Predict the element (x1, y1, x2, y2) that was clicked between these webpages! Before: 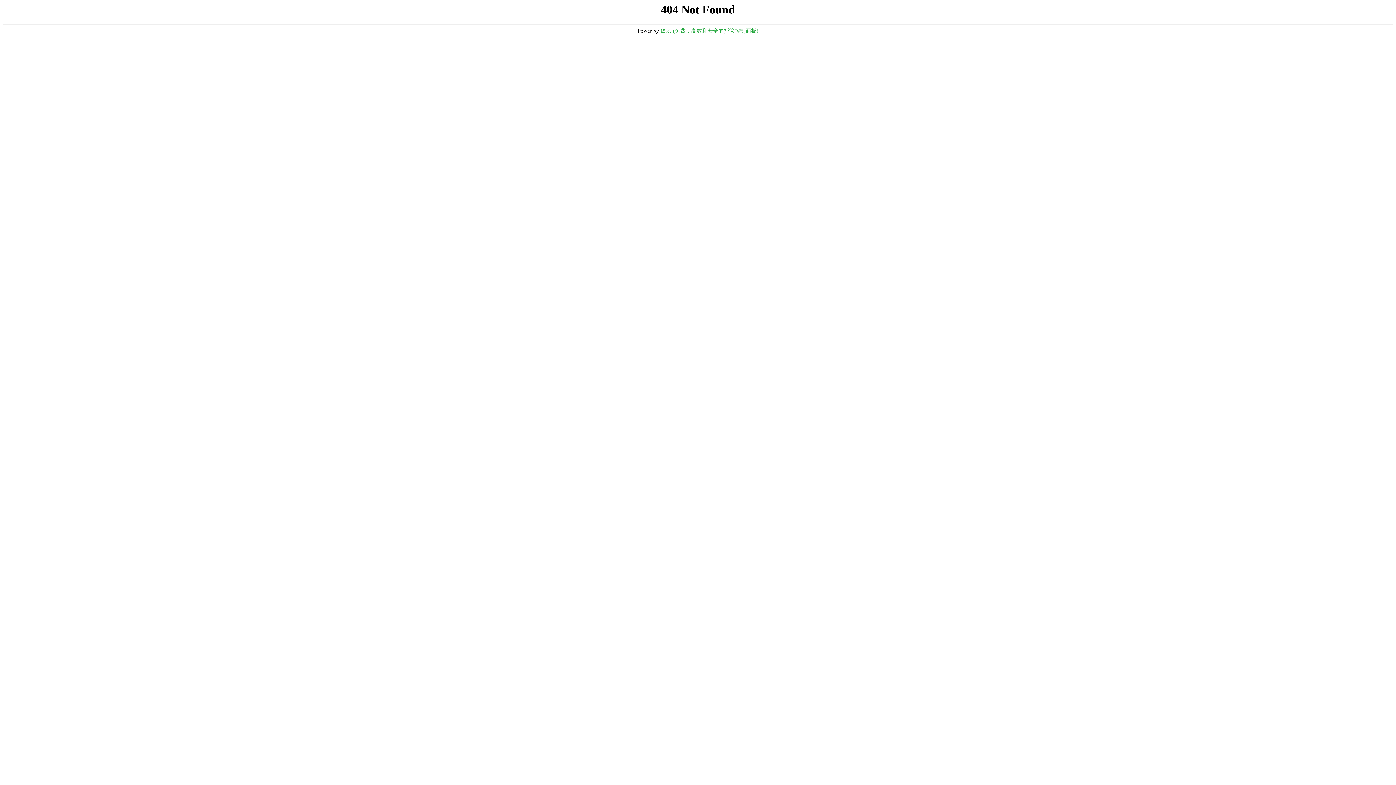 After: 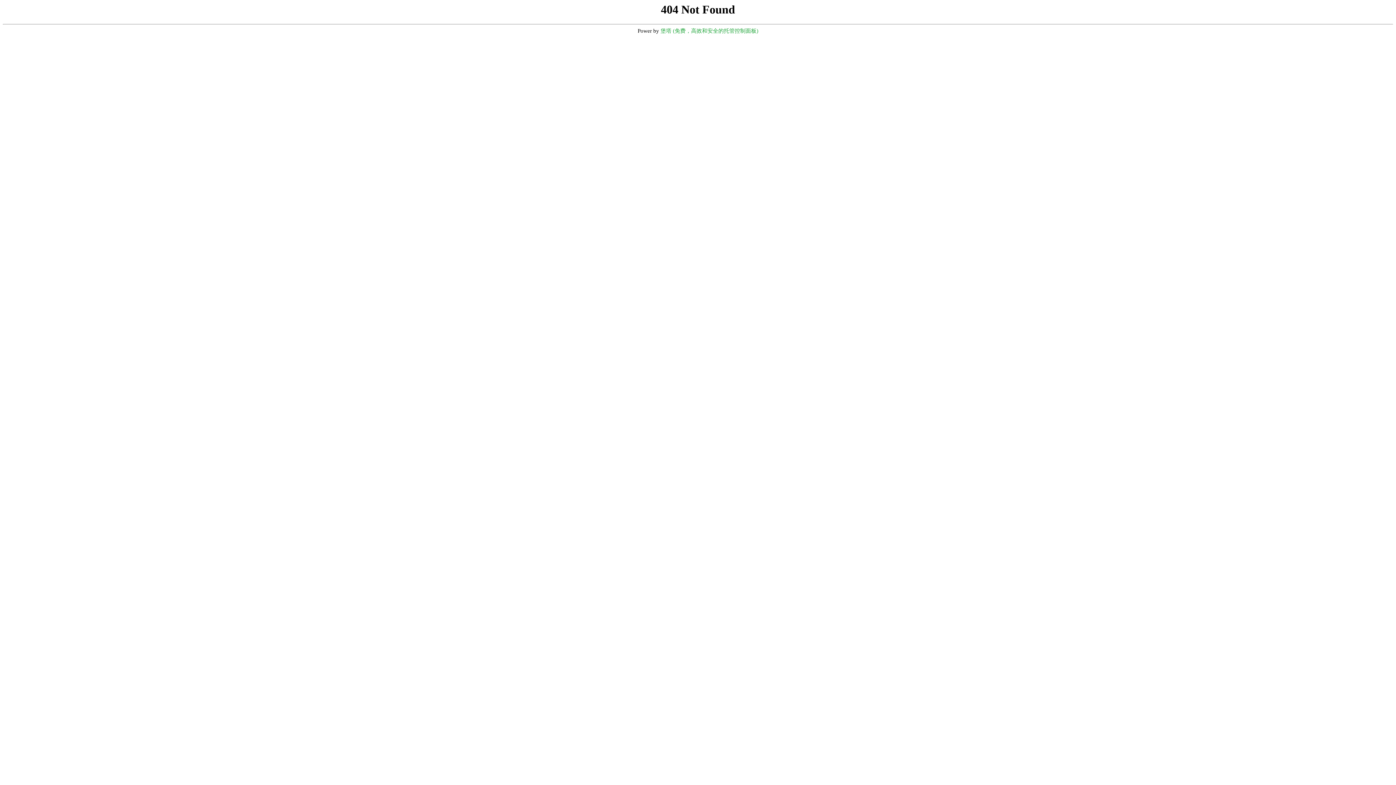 Action: label: 堡塔 (免费，高效和安全的托管控制面板) bbox: (660, 28, 758, 33)